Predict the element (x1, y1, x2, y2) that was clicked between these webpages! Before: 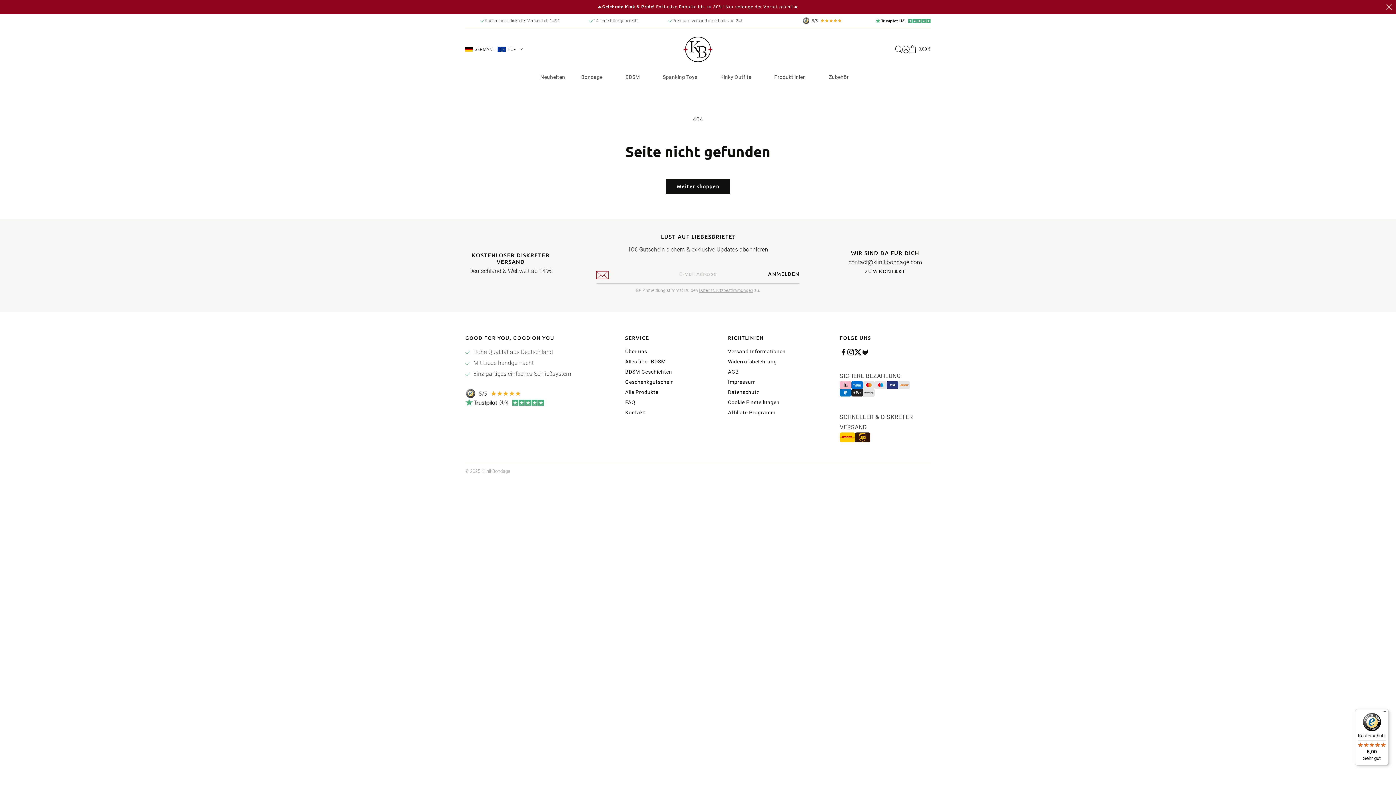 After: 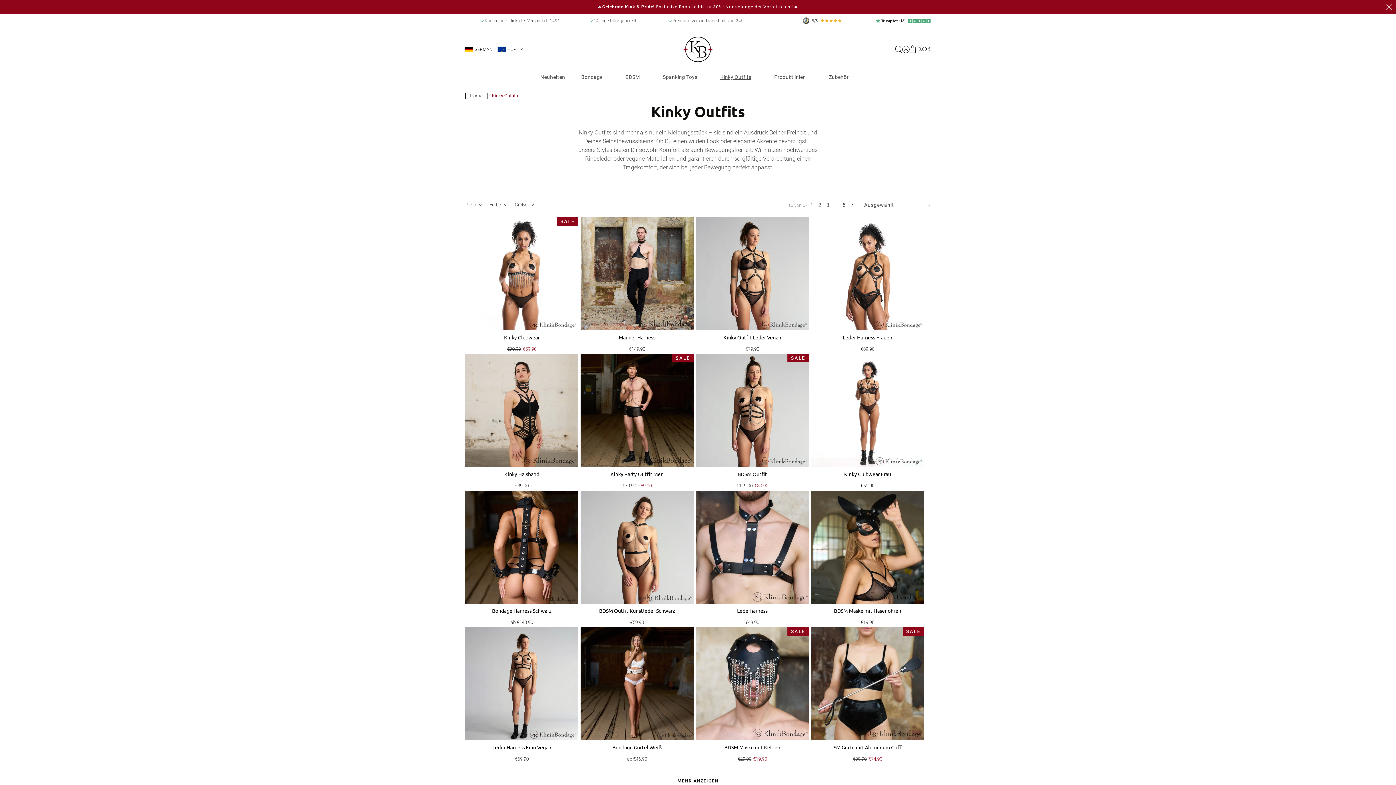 Action: bbox: (716, 69, 755, 84) label: Kinky Outfits